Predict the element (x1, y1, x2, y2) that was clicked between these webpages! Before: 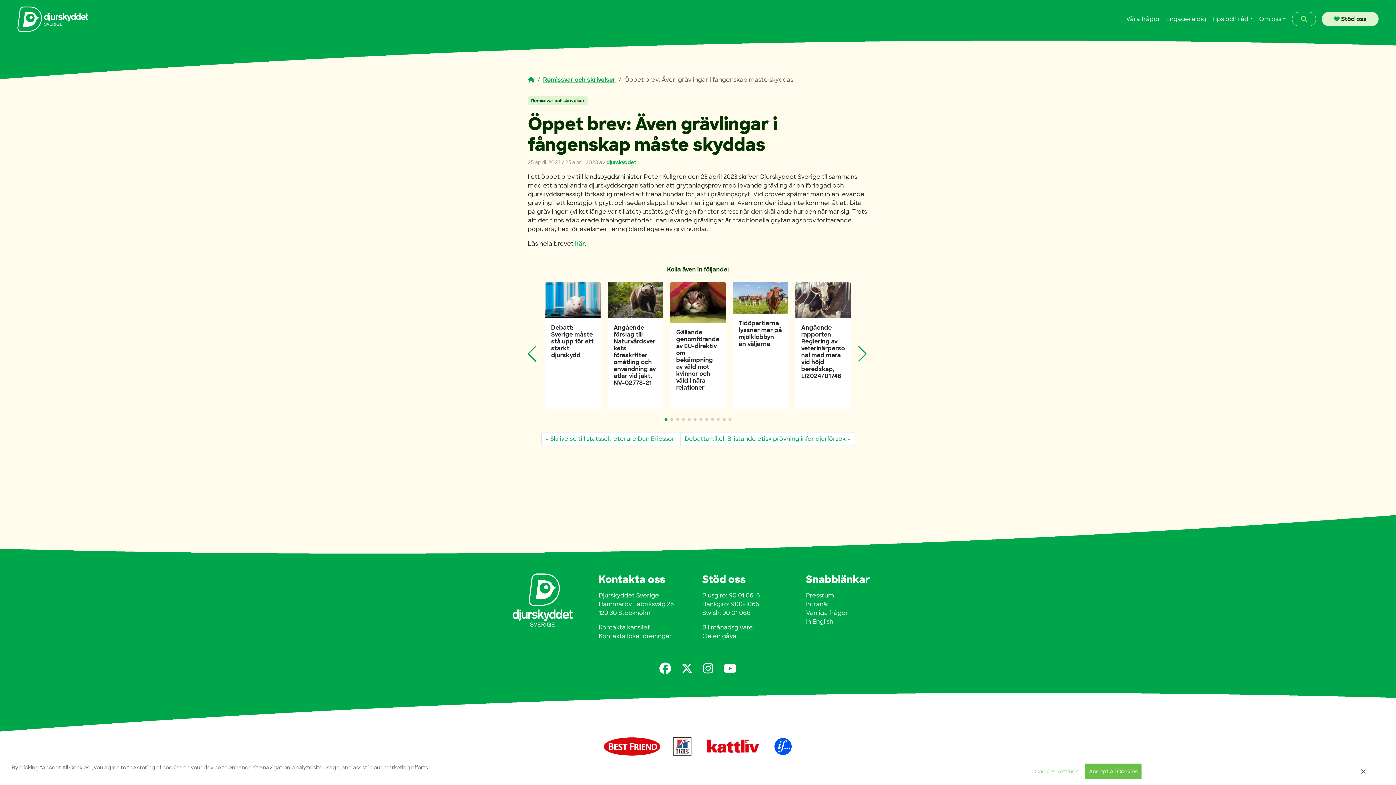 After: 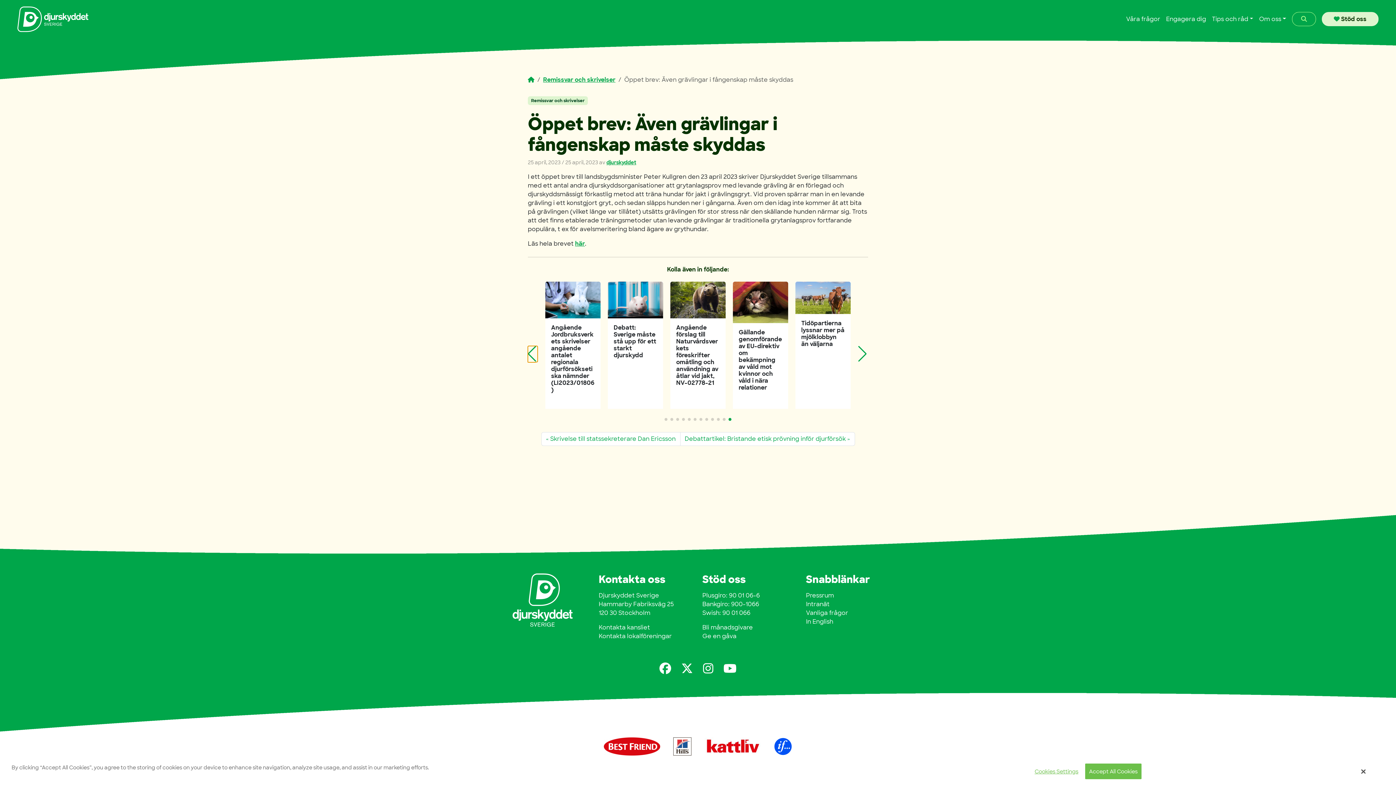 Action: bbox: (528, 346, 537, 362) label: Previous slide